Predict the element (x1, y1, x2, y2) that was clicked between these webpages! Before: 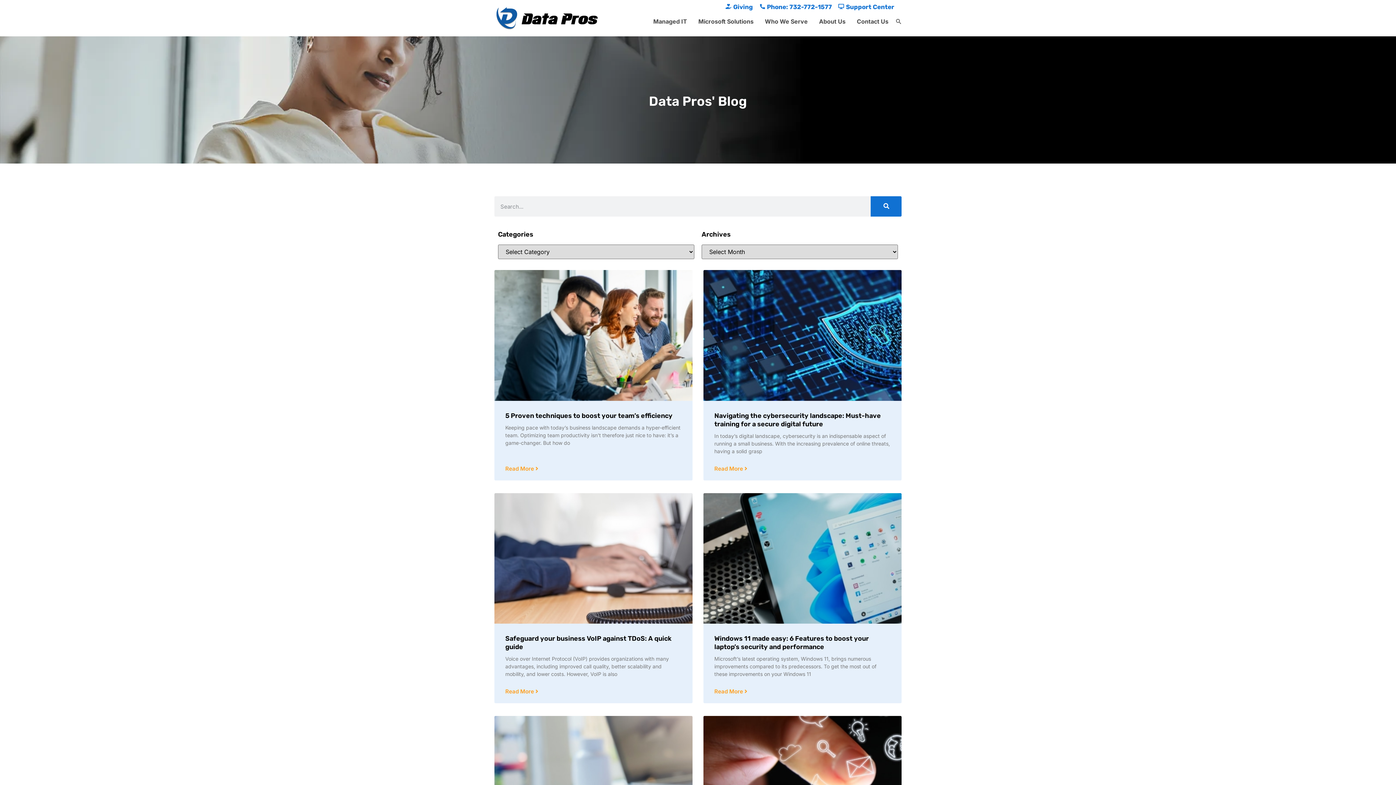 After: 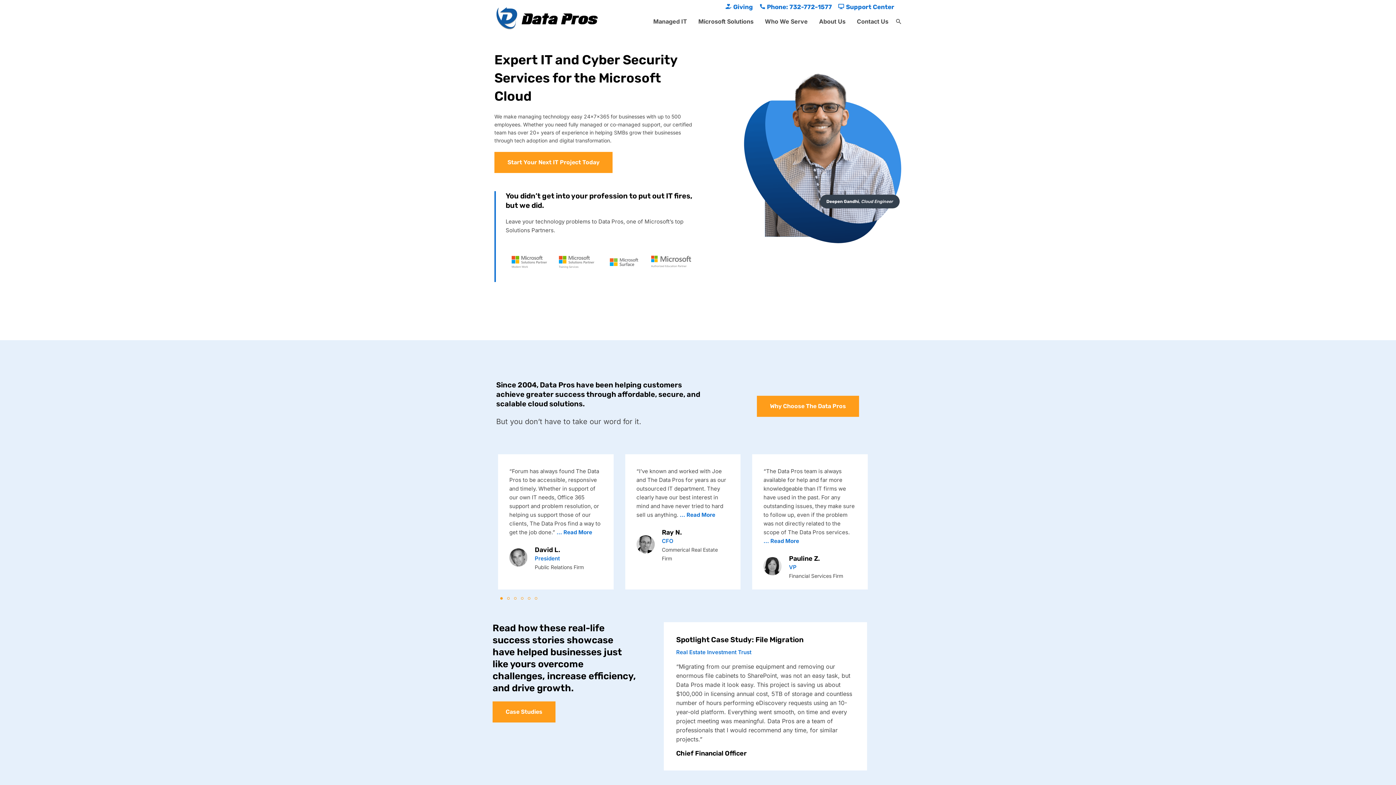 Action: bbox: (494, 6, 600, 29)